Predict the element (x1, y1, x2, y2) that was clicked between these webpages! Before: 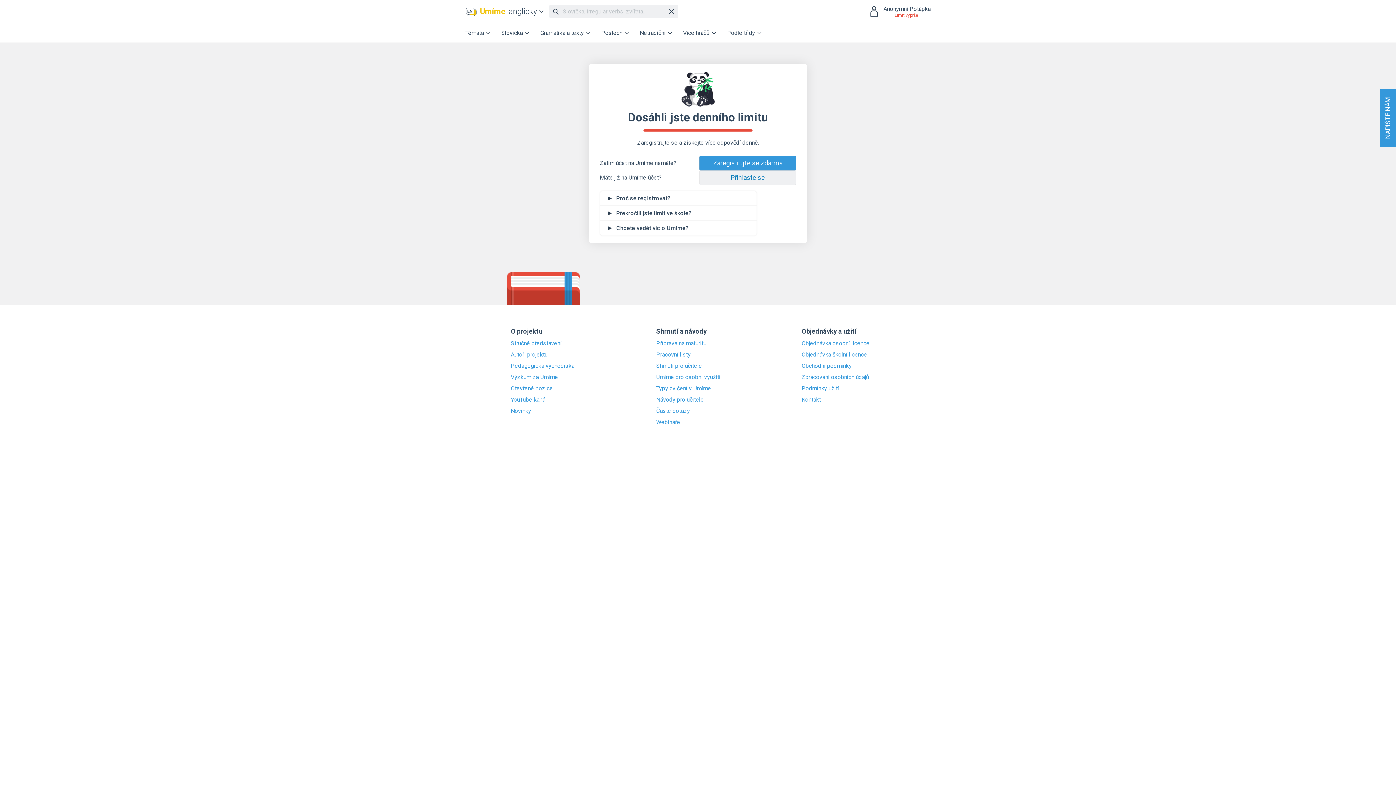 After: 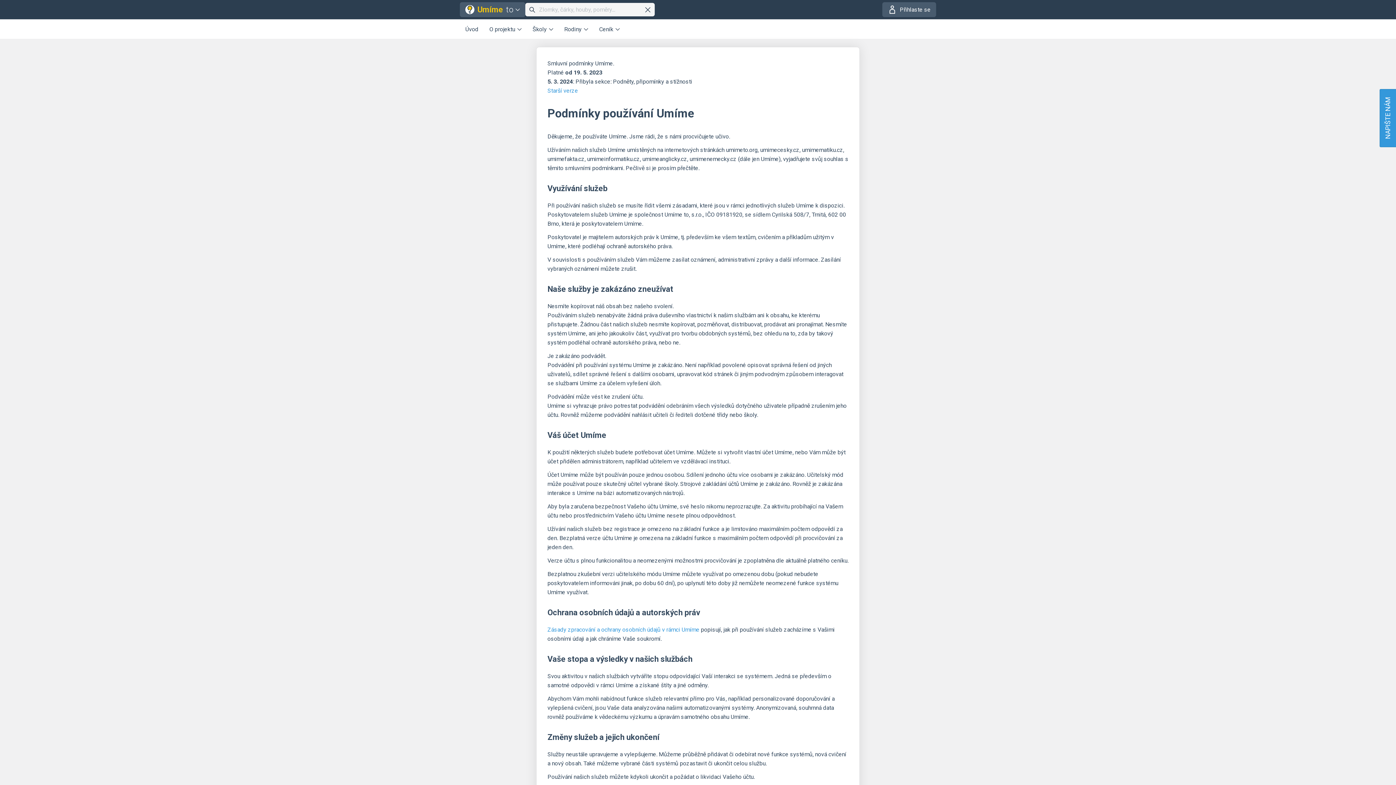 Action: label: Podmínky užití bbox: (801, 385, 885, 391)